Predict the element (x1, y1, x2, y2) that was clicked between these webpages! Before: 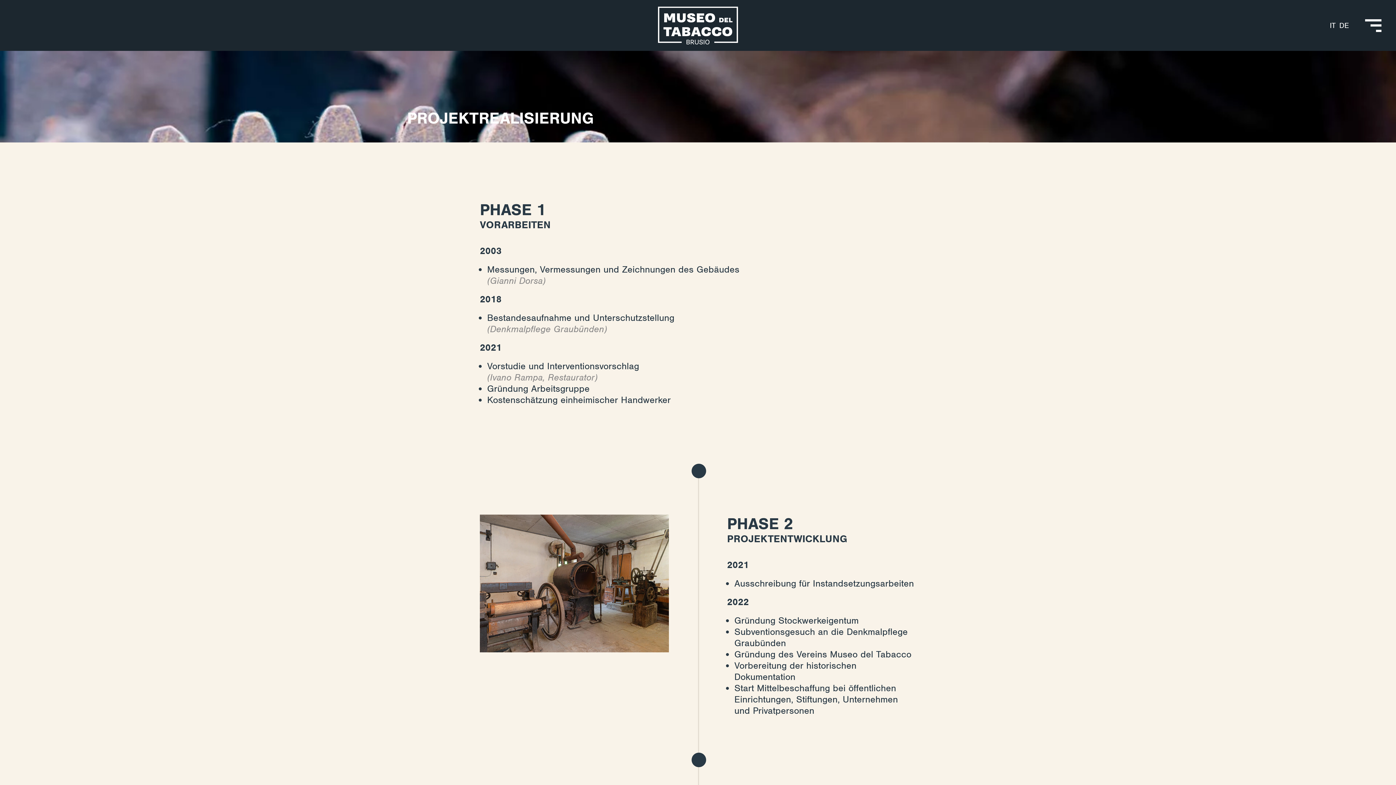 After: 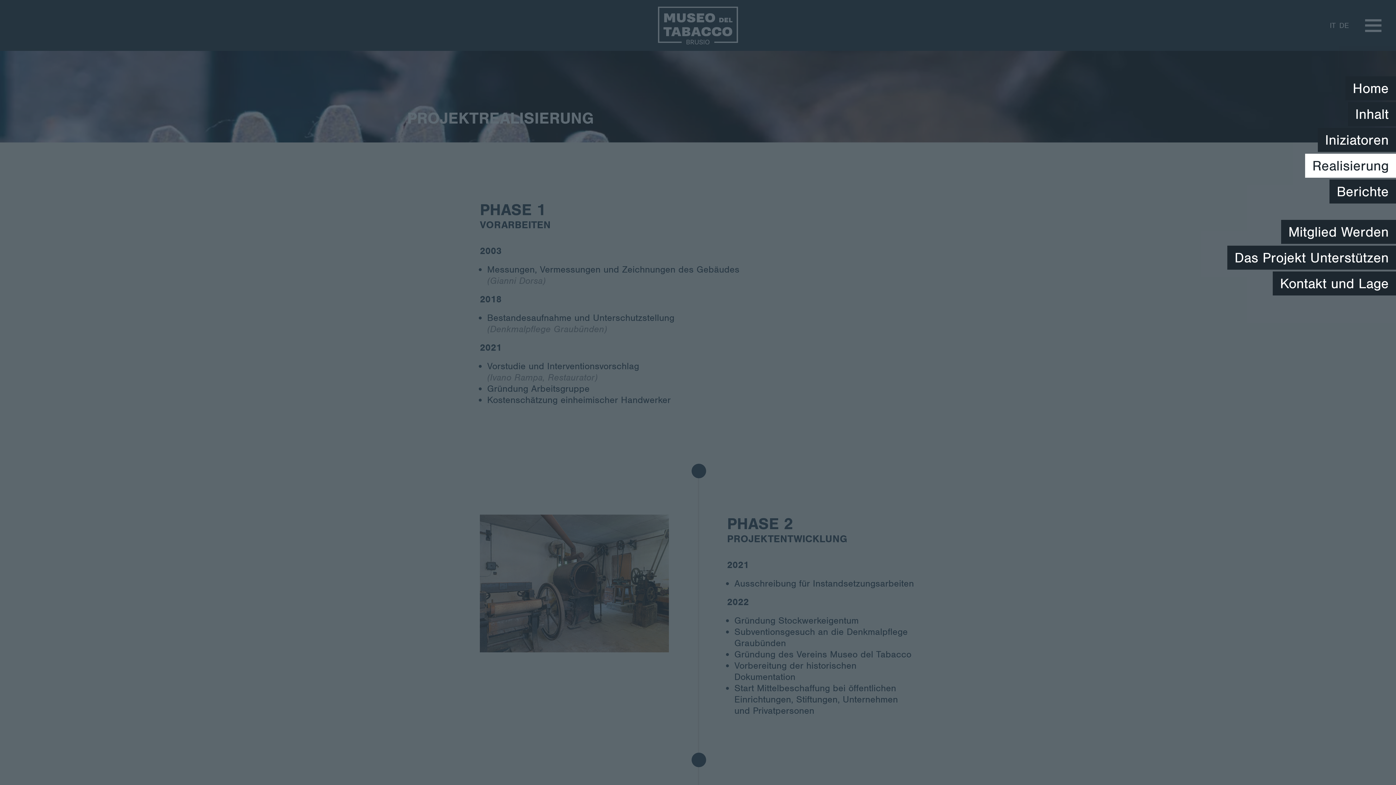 Action: bbox: (1358, 10, 1389, 40)